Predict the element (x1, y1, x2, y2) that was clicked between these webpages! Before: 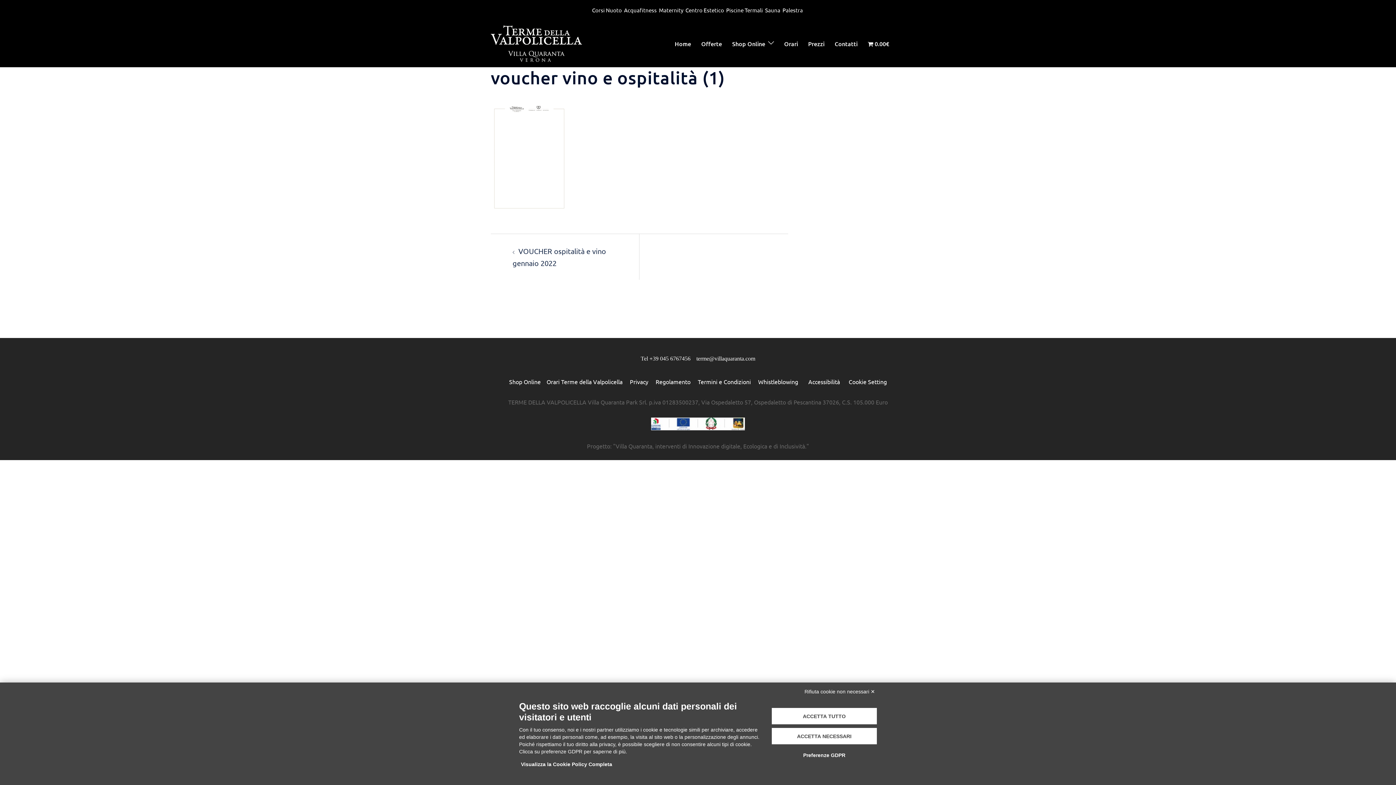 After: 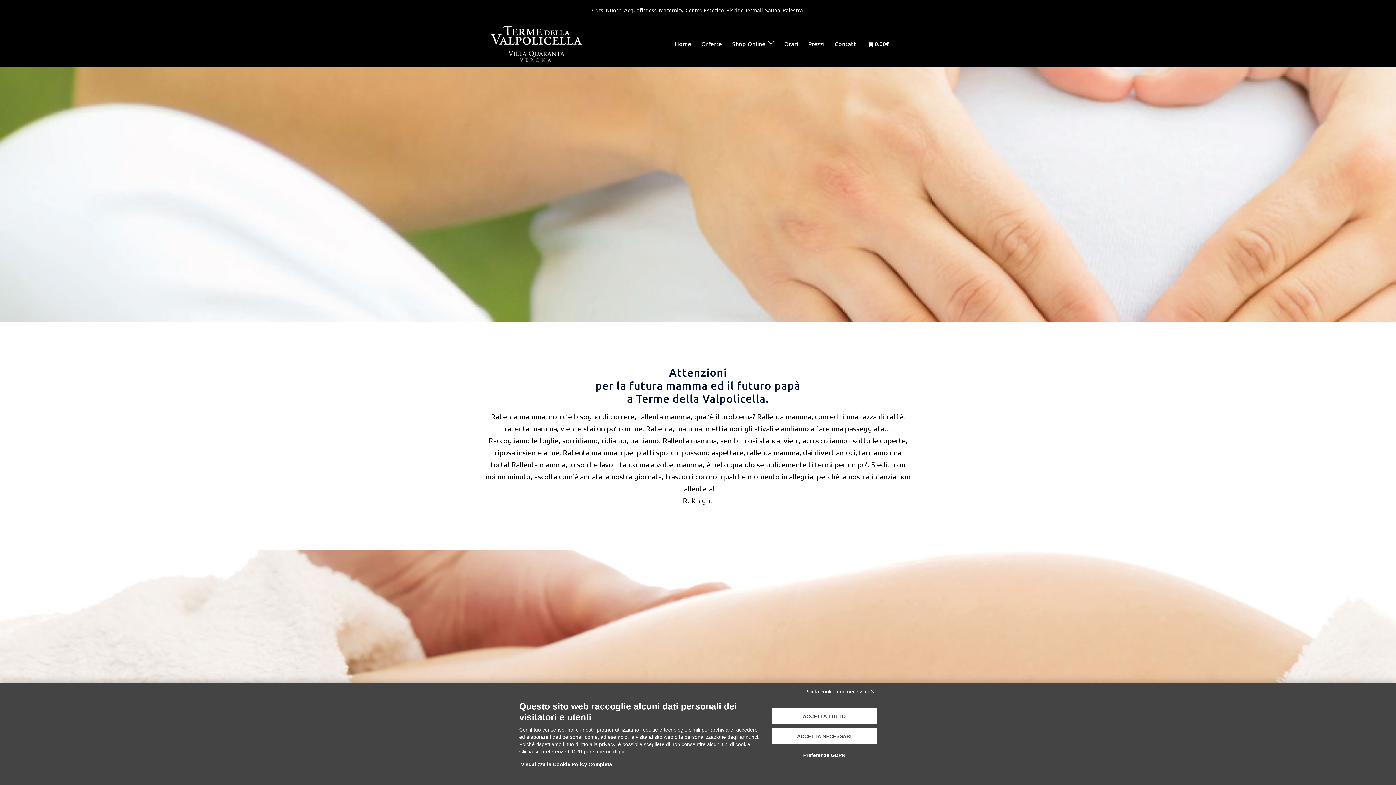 Action: label: Maternity bbox: (659, 6, 683, 13)